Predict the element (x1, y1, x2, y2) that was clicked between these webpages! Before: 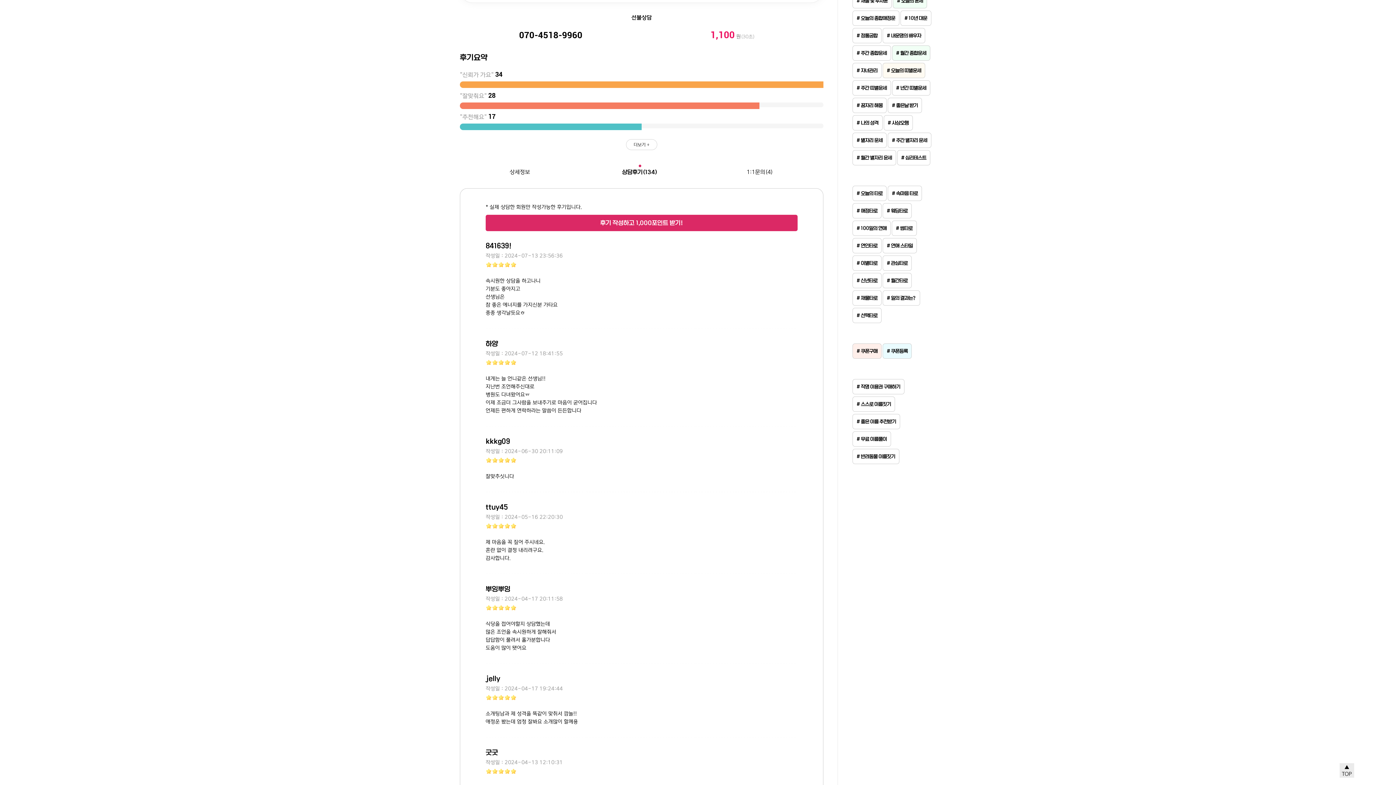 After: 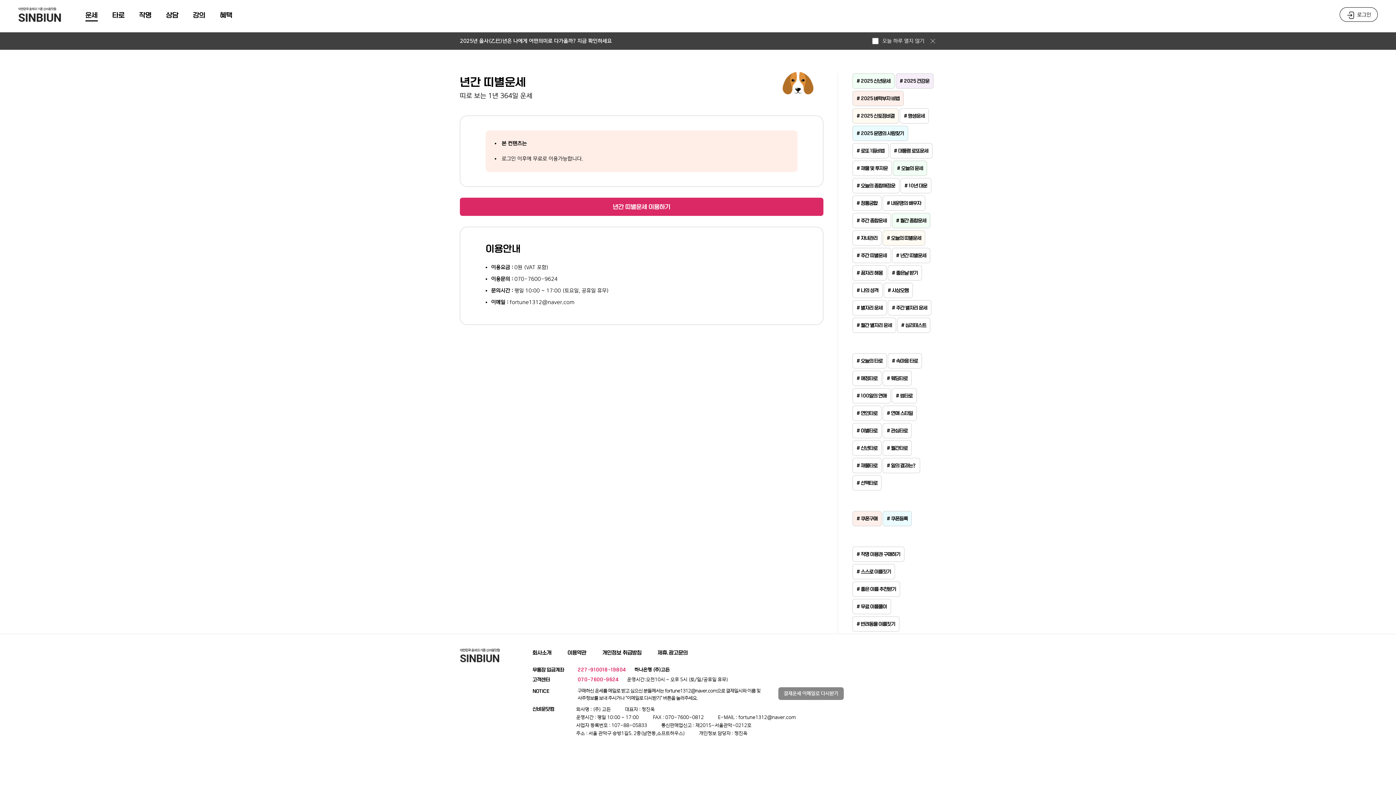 Action: label: # 년간 띠별운세 bbox: (896, 85, 926, 90)